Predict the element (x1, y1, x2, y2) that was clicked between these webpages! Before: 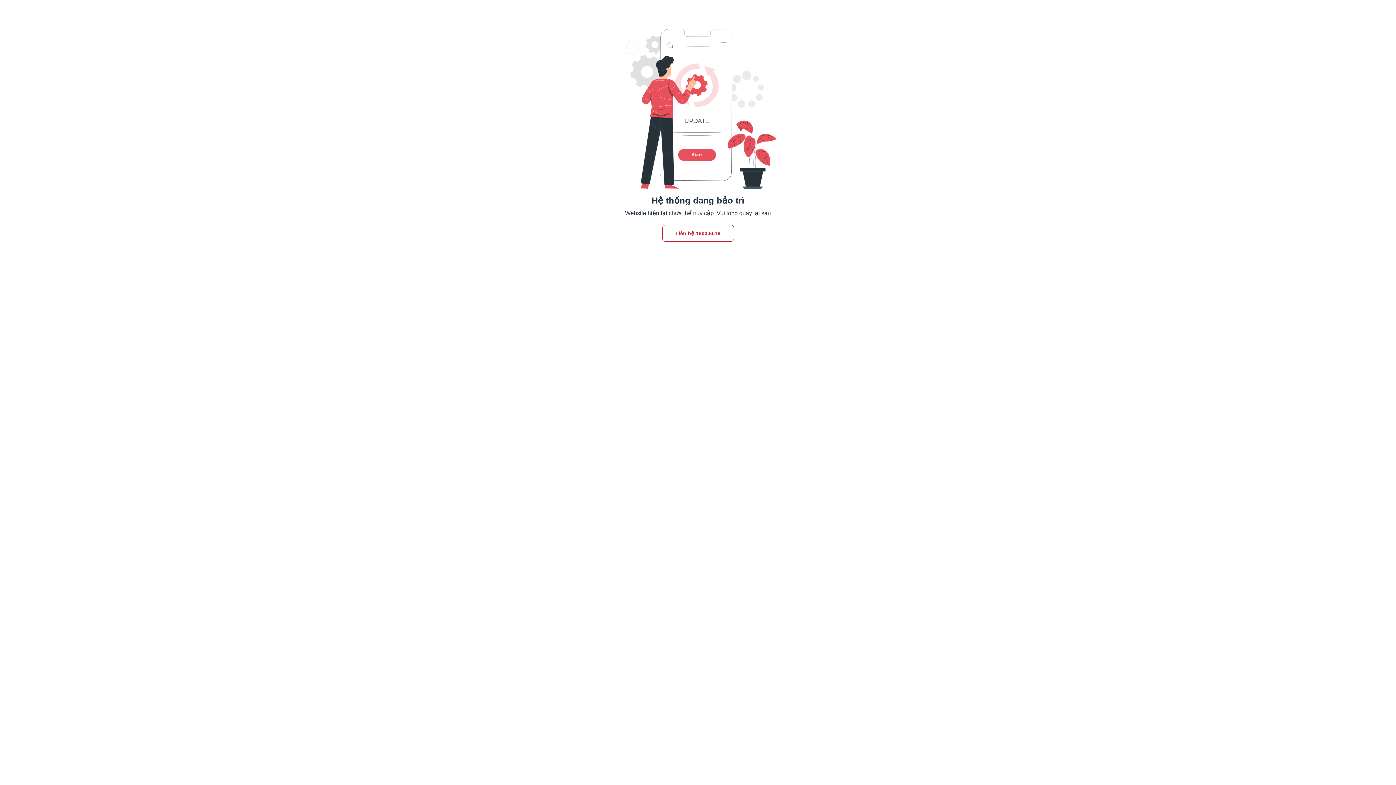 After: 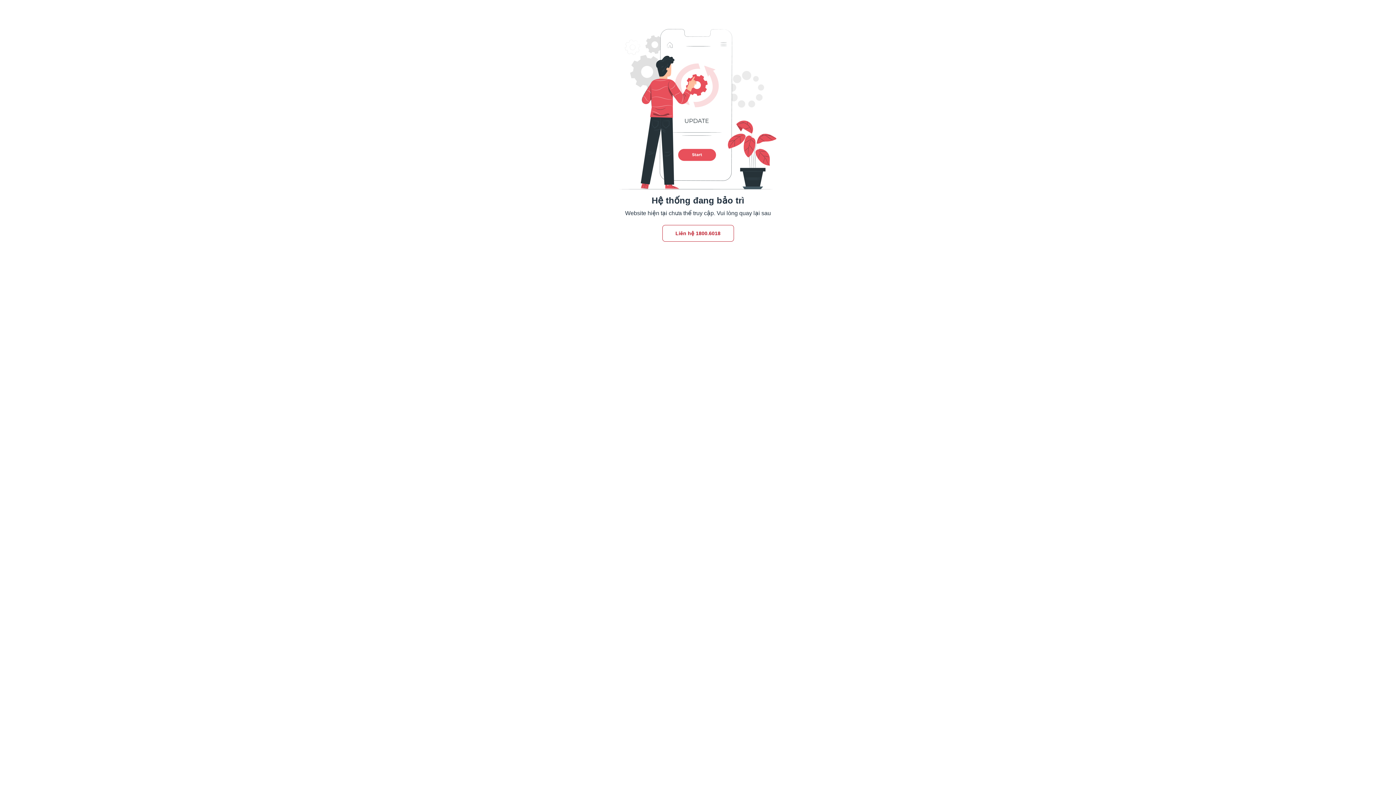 Action: bbox: (659, 220, 736, 241) label: Liên hệ 1800.6018